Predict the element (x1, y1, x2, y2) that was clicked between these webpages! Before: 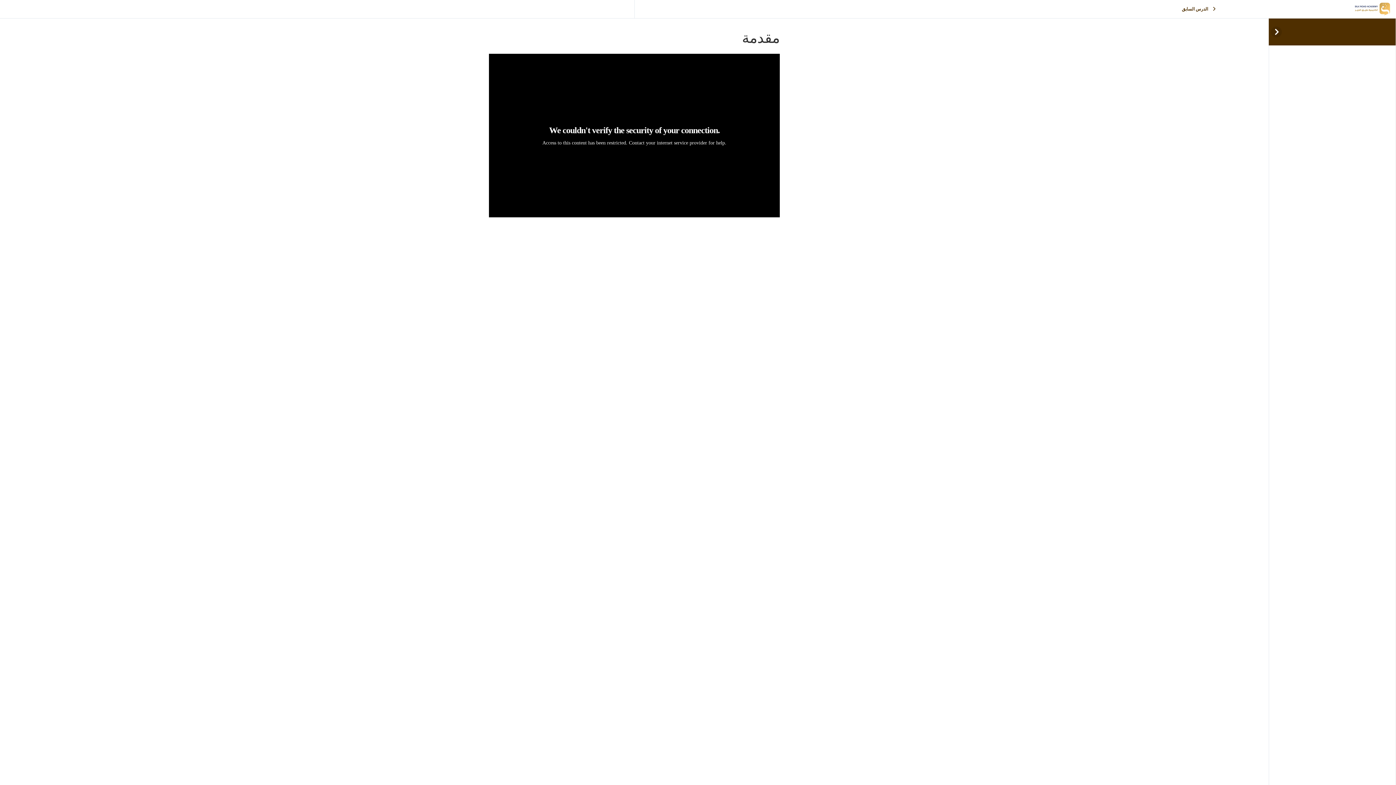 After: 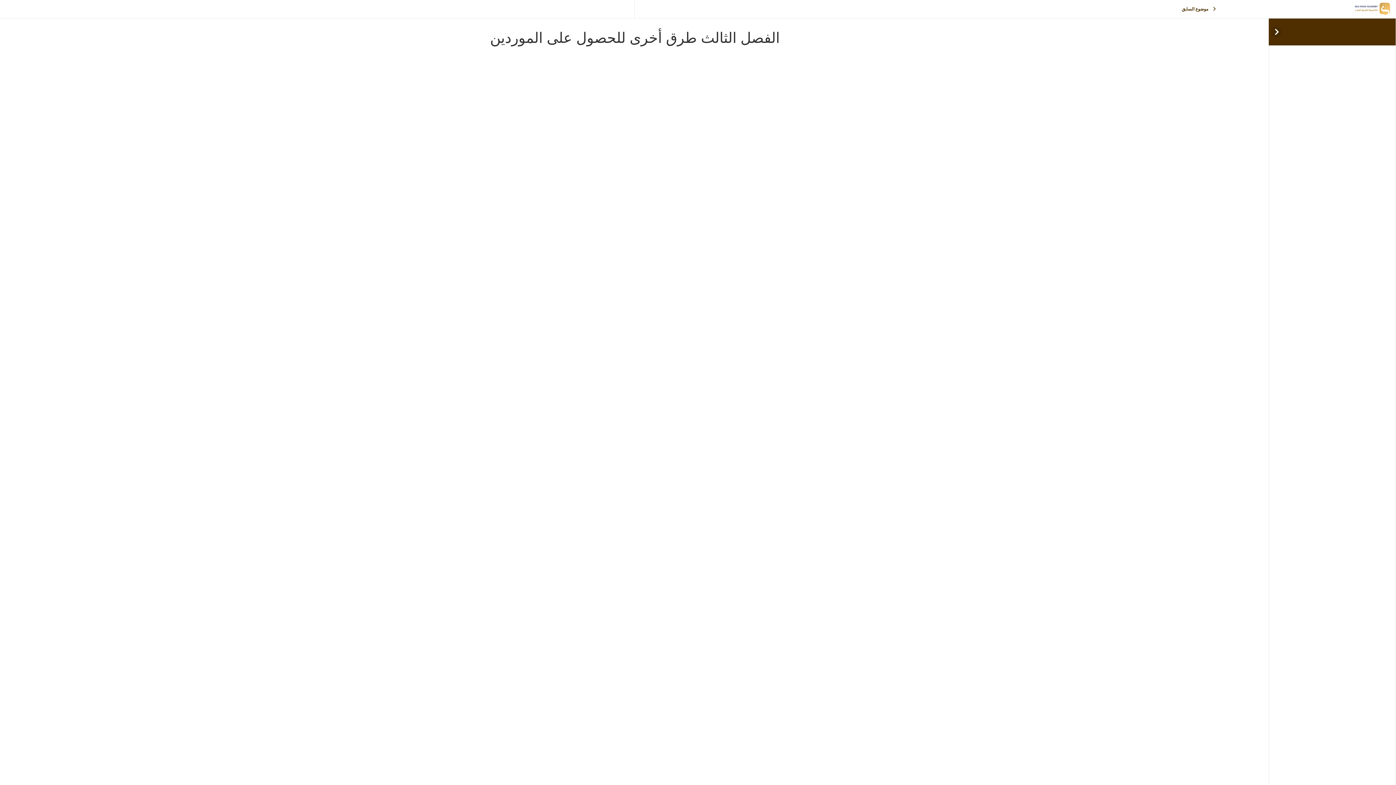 Action: bbox: (1127, 1, 1267, 16) label: الدرس السابق